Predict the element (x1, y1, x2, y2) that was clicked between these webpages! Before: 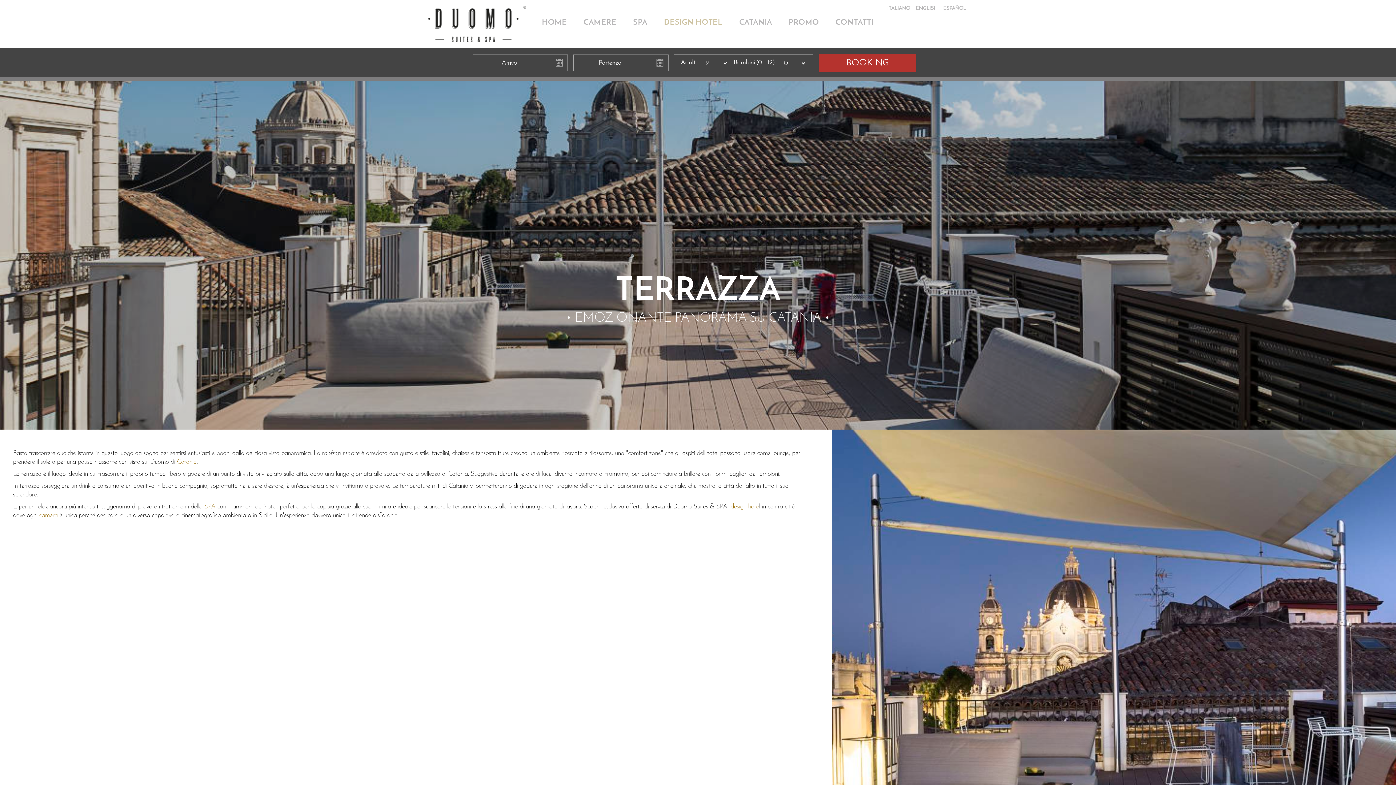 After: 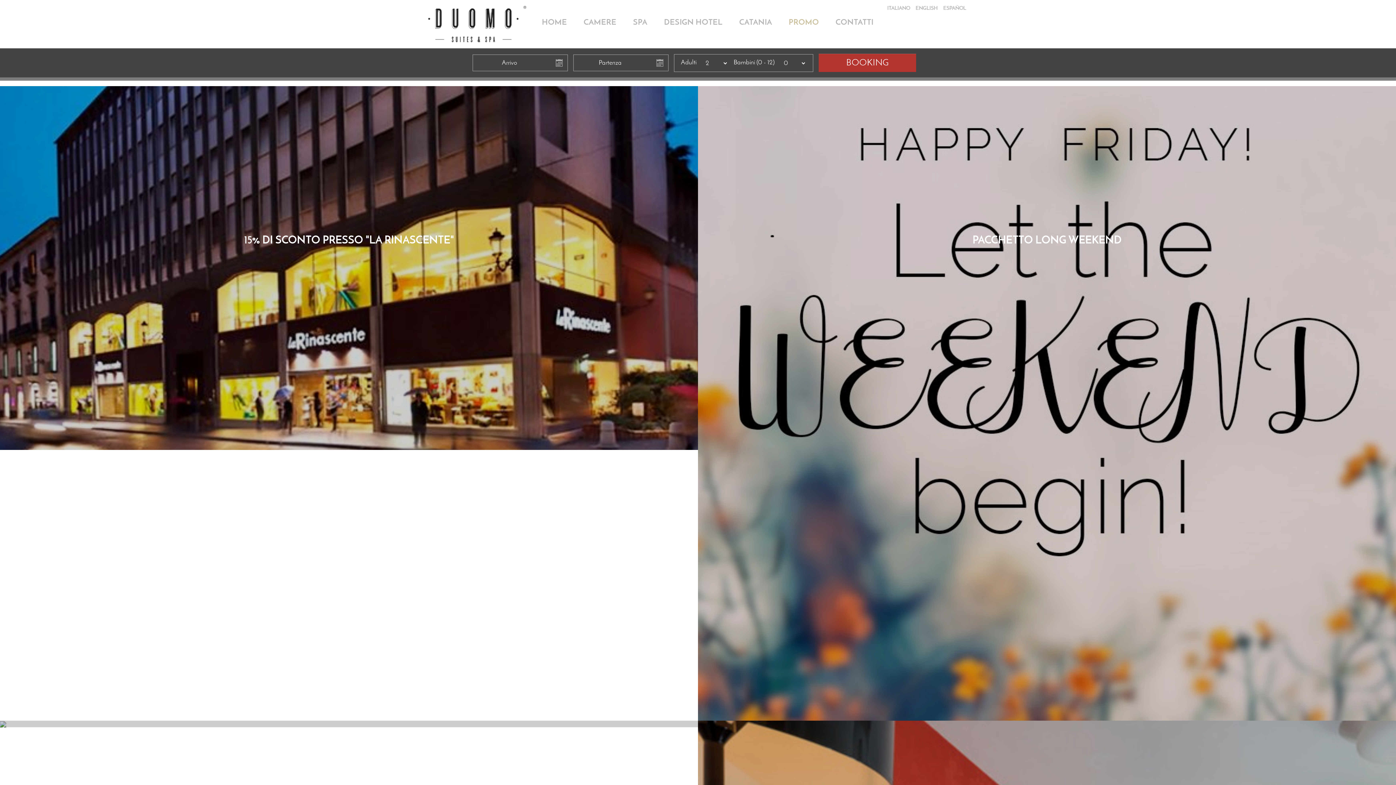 Action: bbox: (787, 14, 820, 32) label: PROMO